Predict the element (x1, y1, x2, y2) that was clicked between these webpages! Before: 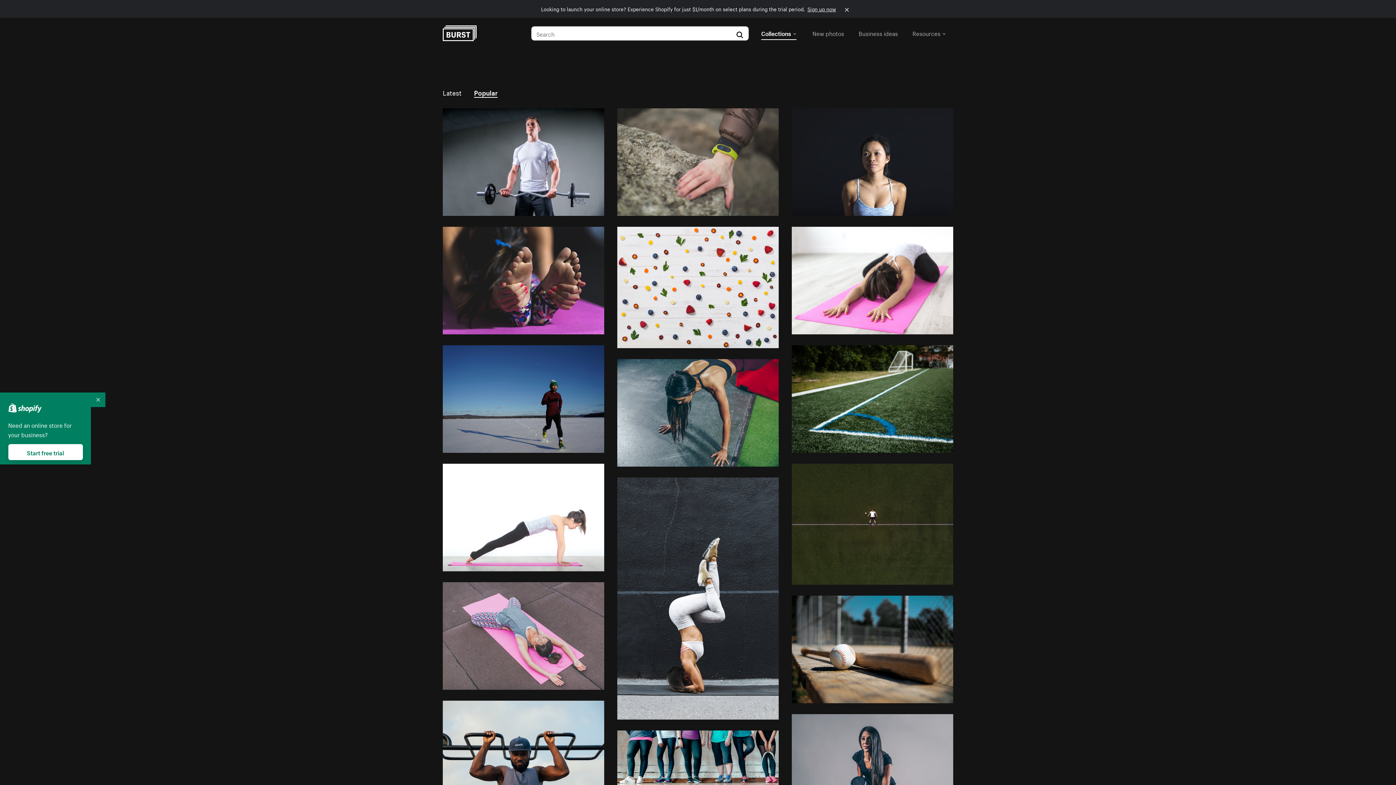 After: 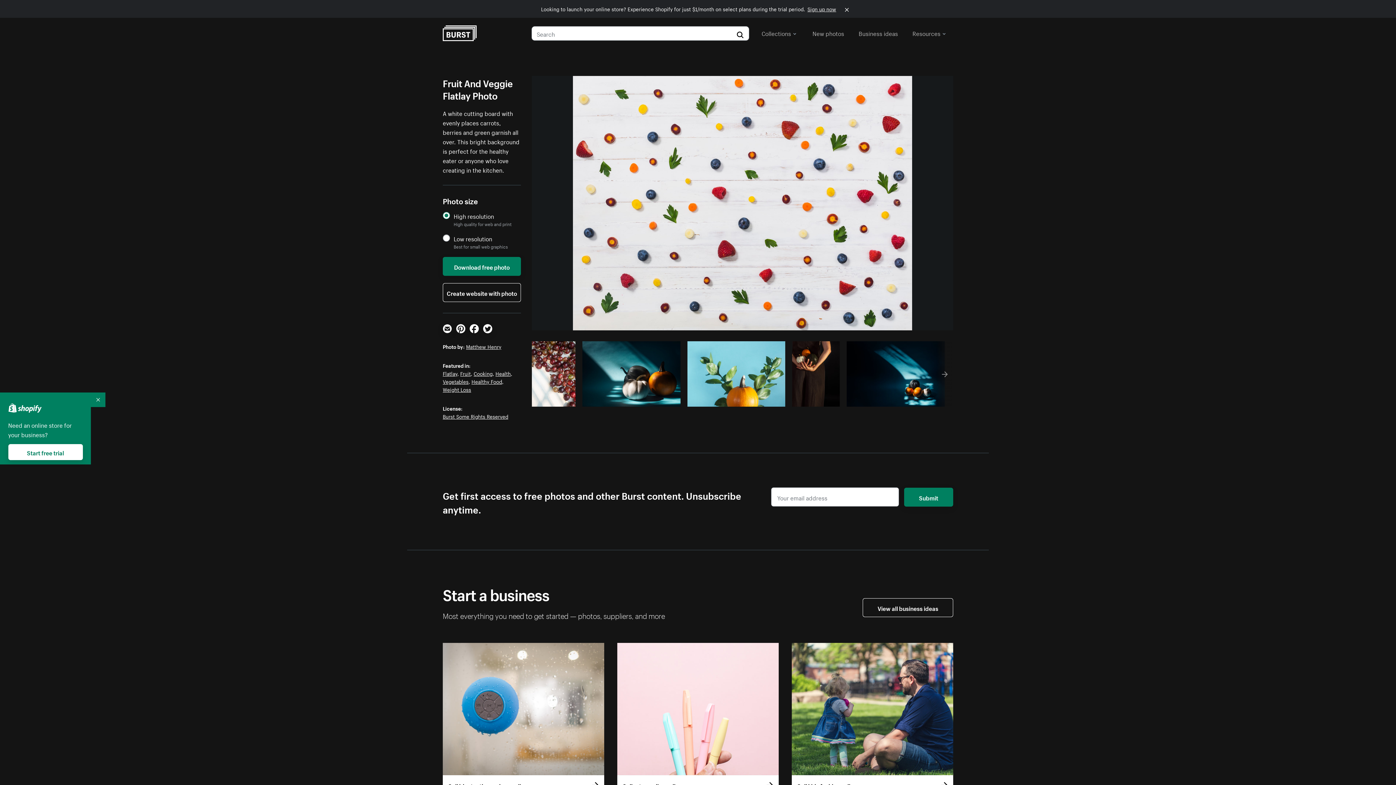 Action: bbox: (617, 227, 778, 348)